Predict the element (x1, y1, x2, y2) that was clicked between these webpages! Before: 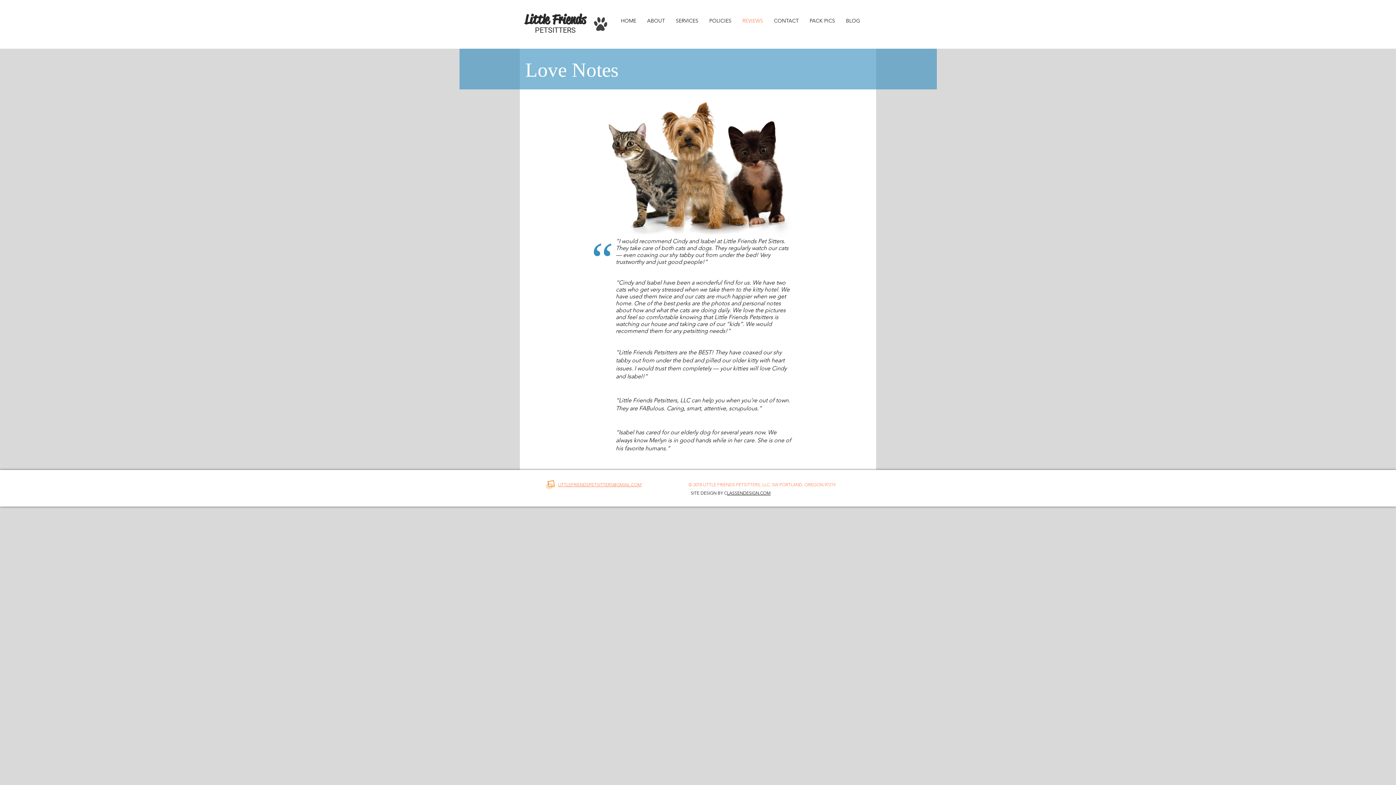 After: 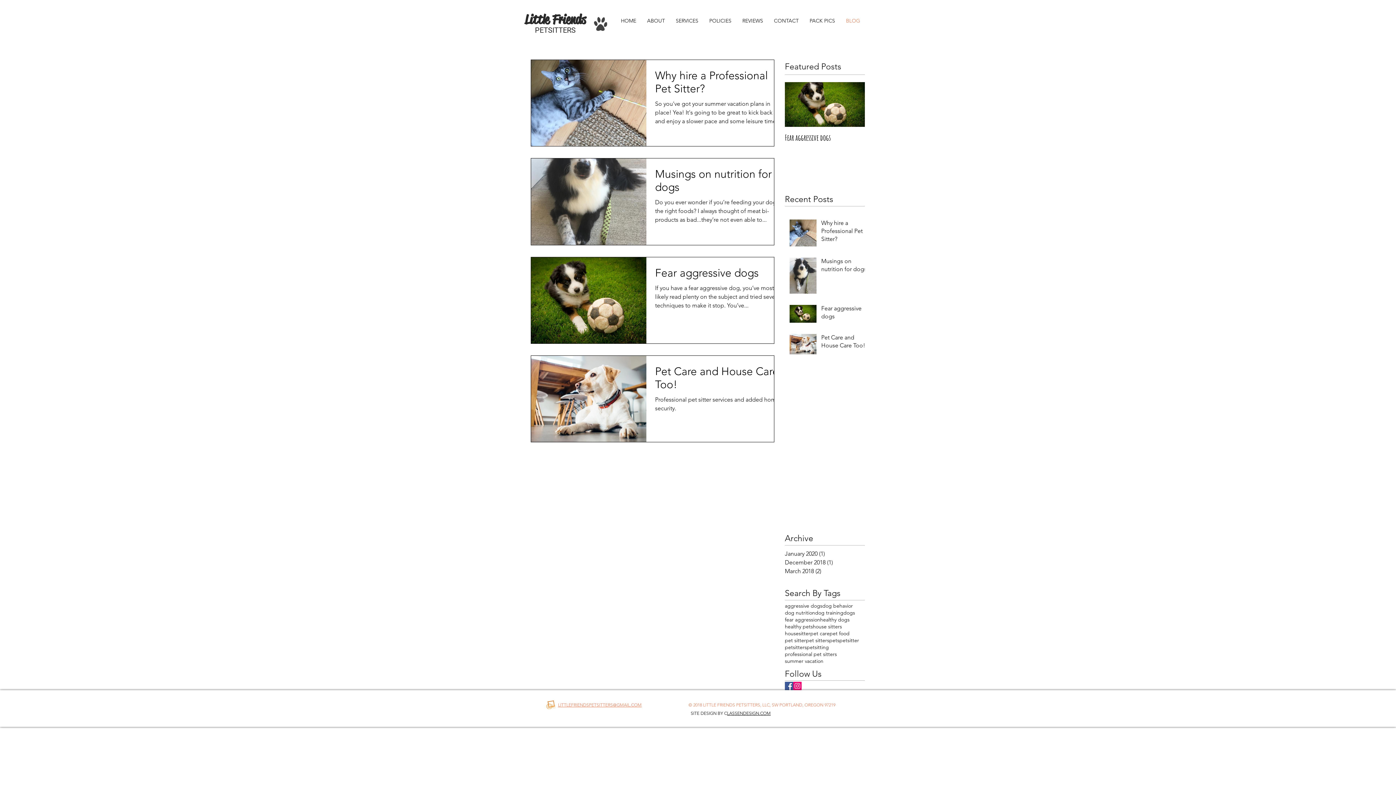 Action: label: BLOG bbox: (840, 14, 865, 26)